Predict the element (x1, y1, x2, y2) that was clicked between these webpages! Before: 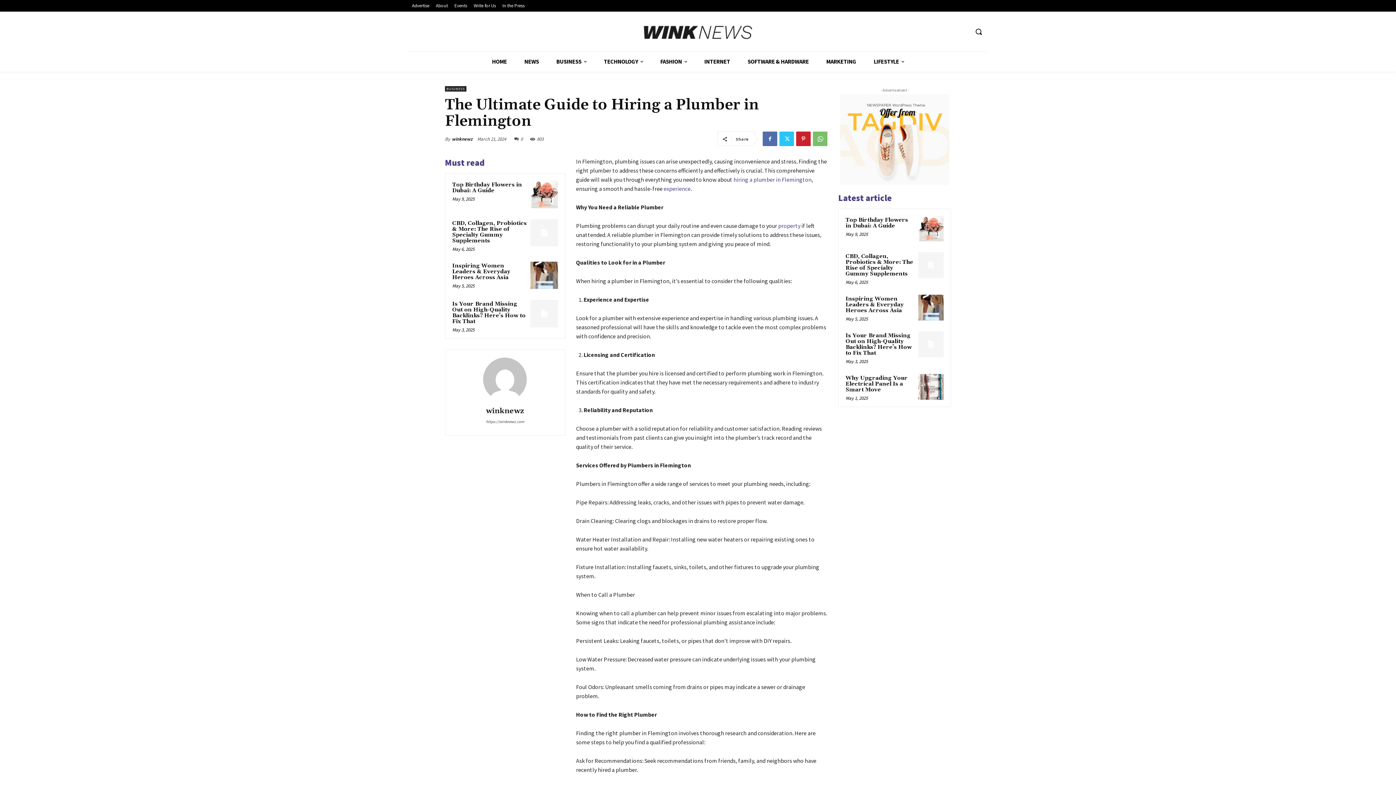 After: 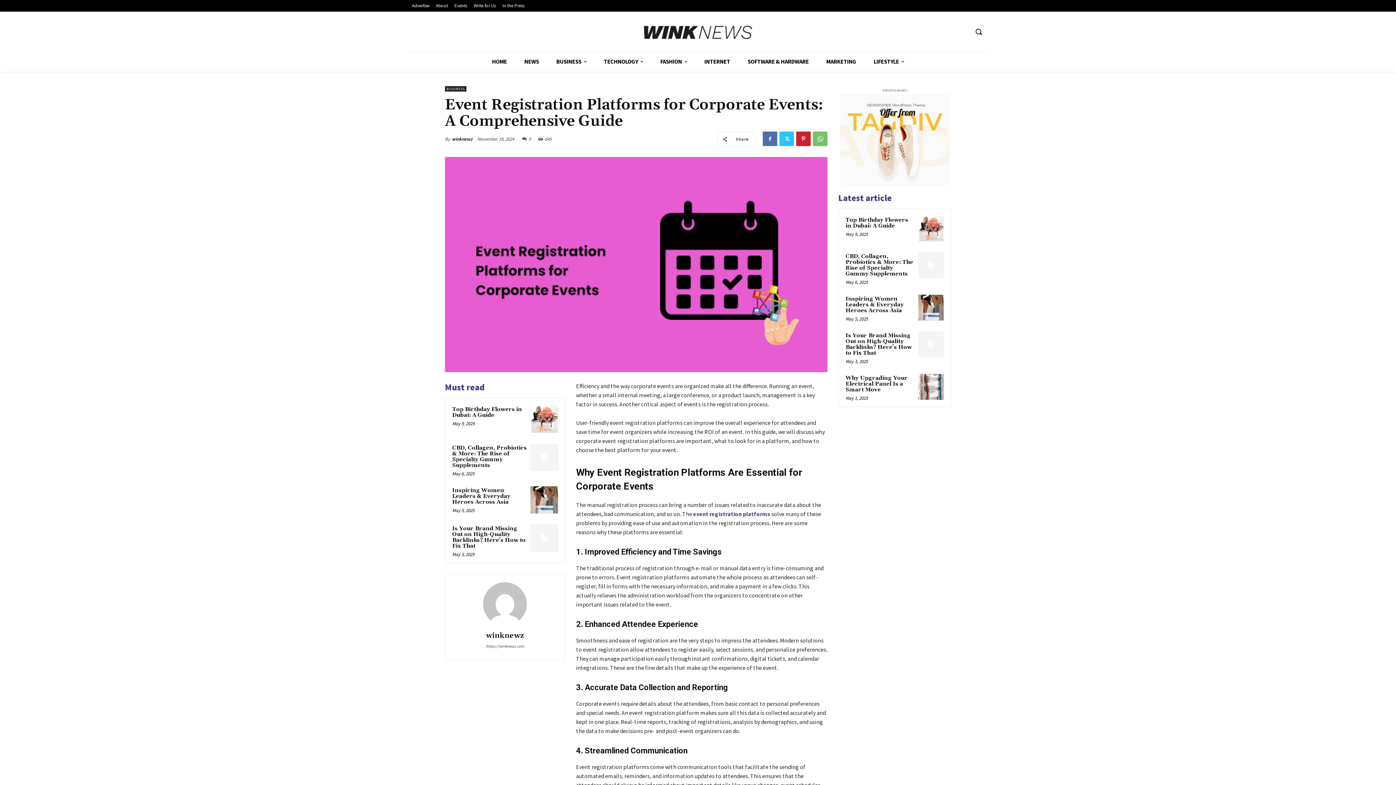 Action: label: experience bbox: (663, 185, 690, 192)